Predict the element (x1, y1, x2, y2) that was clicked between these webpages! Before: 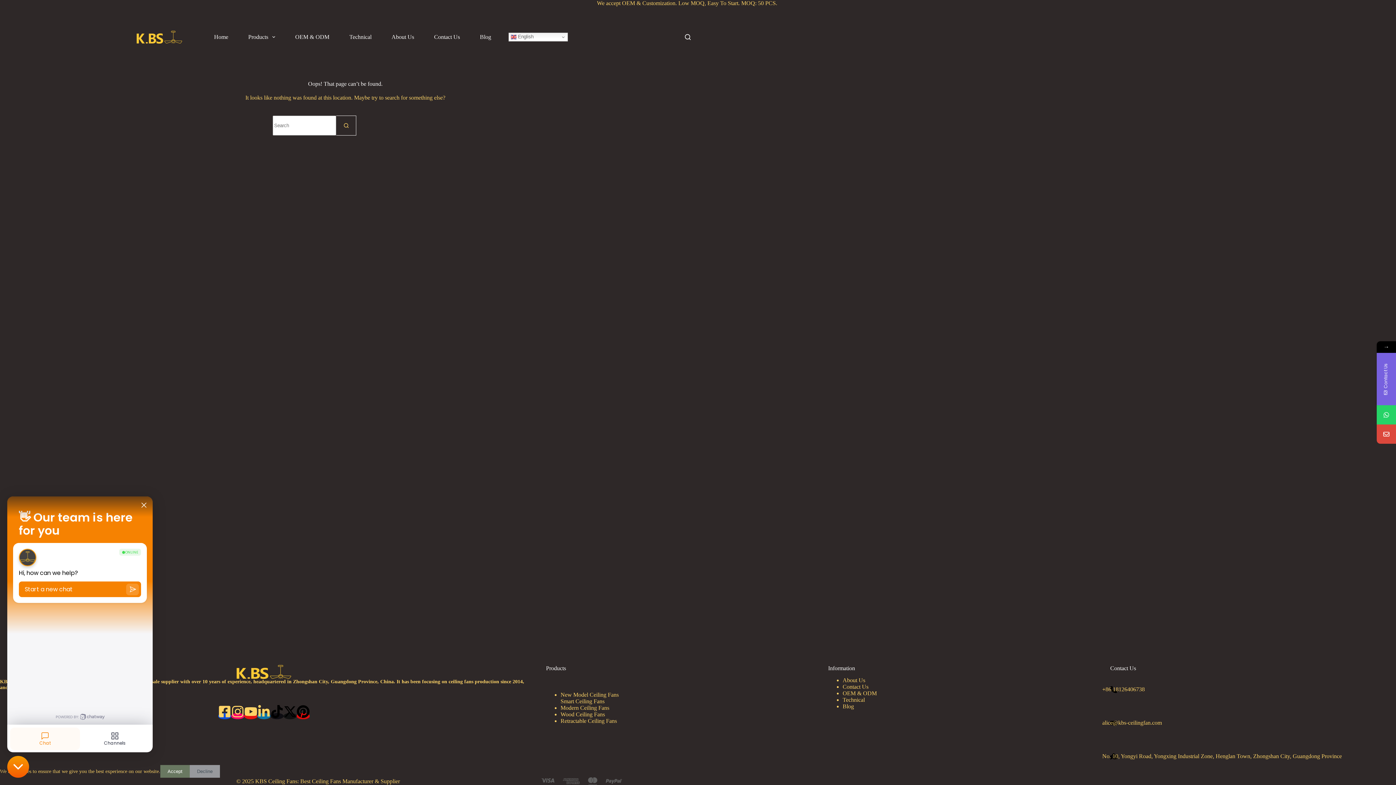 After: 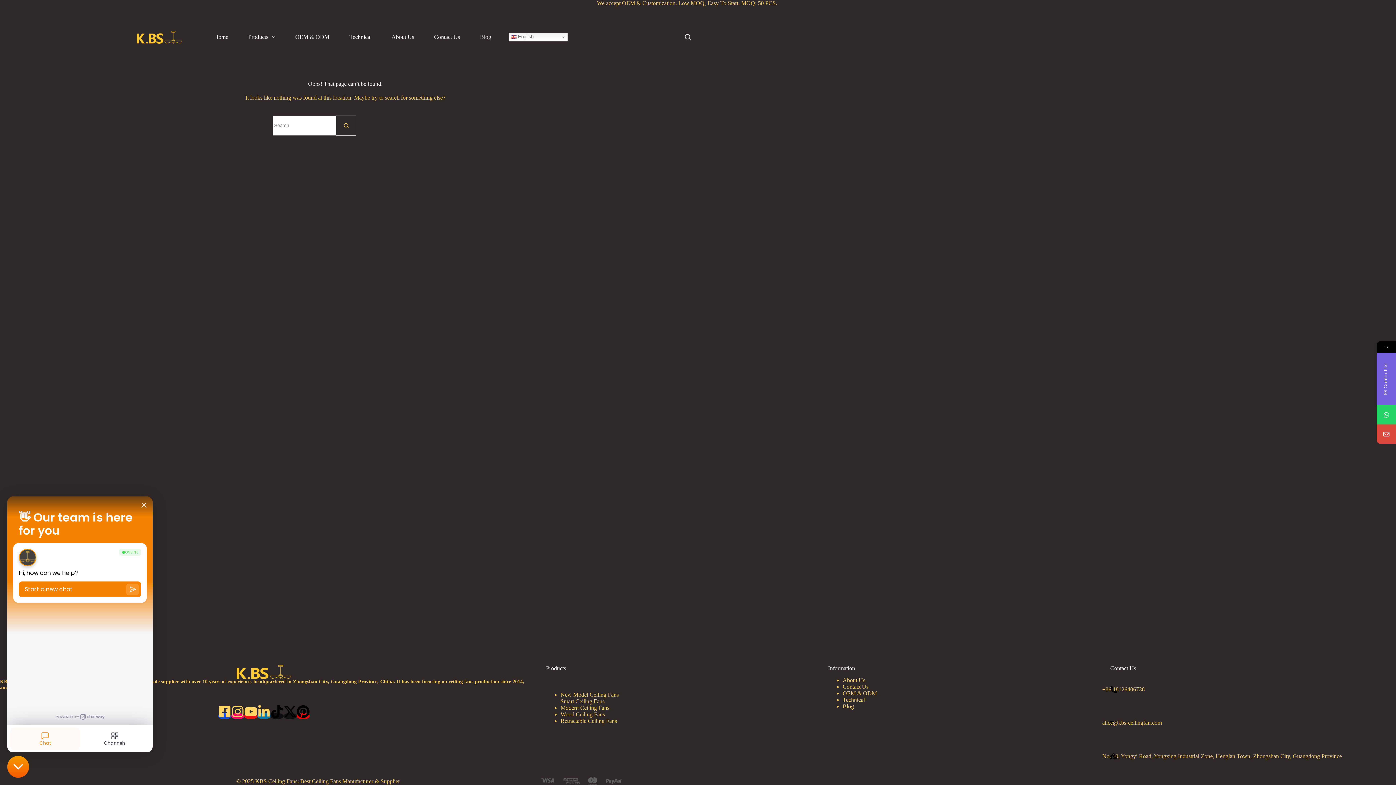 Action: bbox: (160, 765, 189, 778) label: Accept